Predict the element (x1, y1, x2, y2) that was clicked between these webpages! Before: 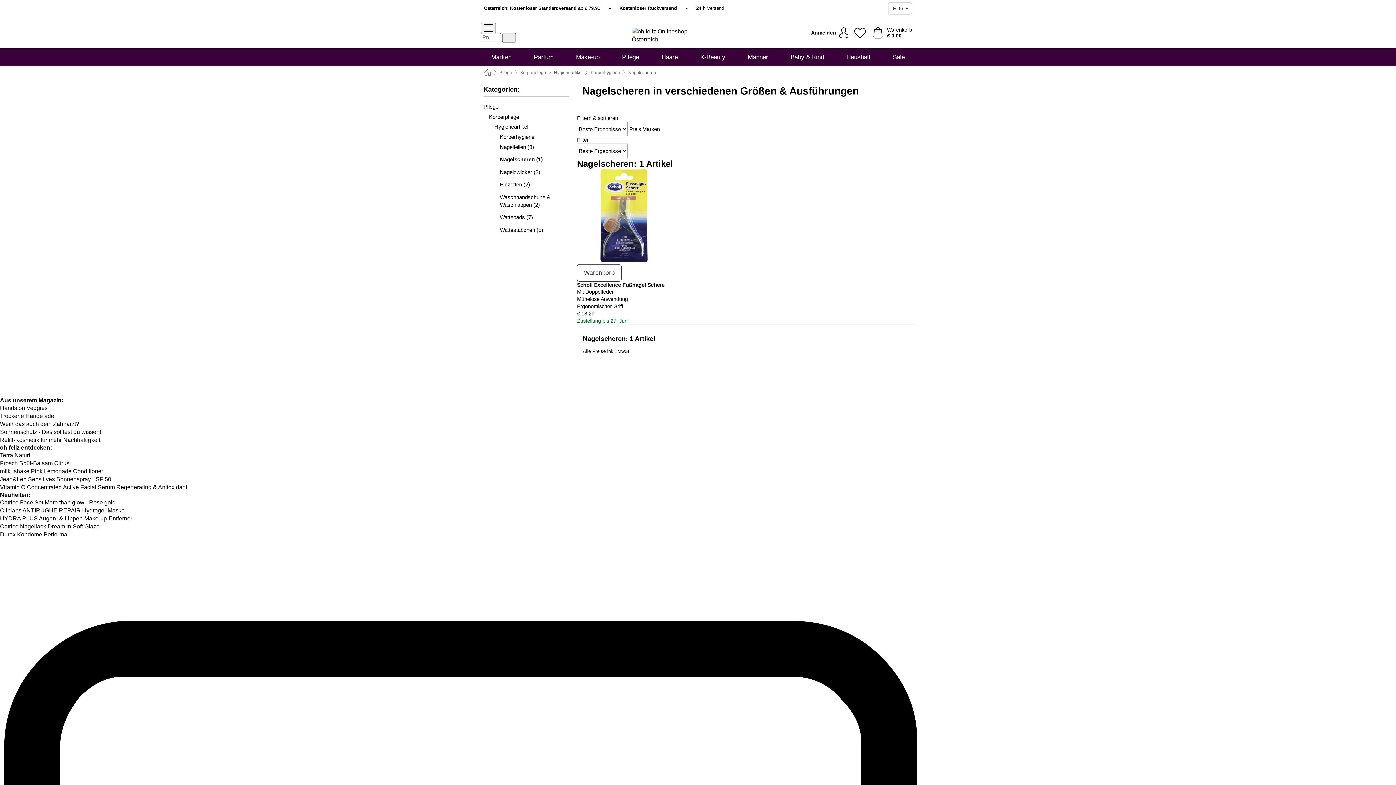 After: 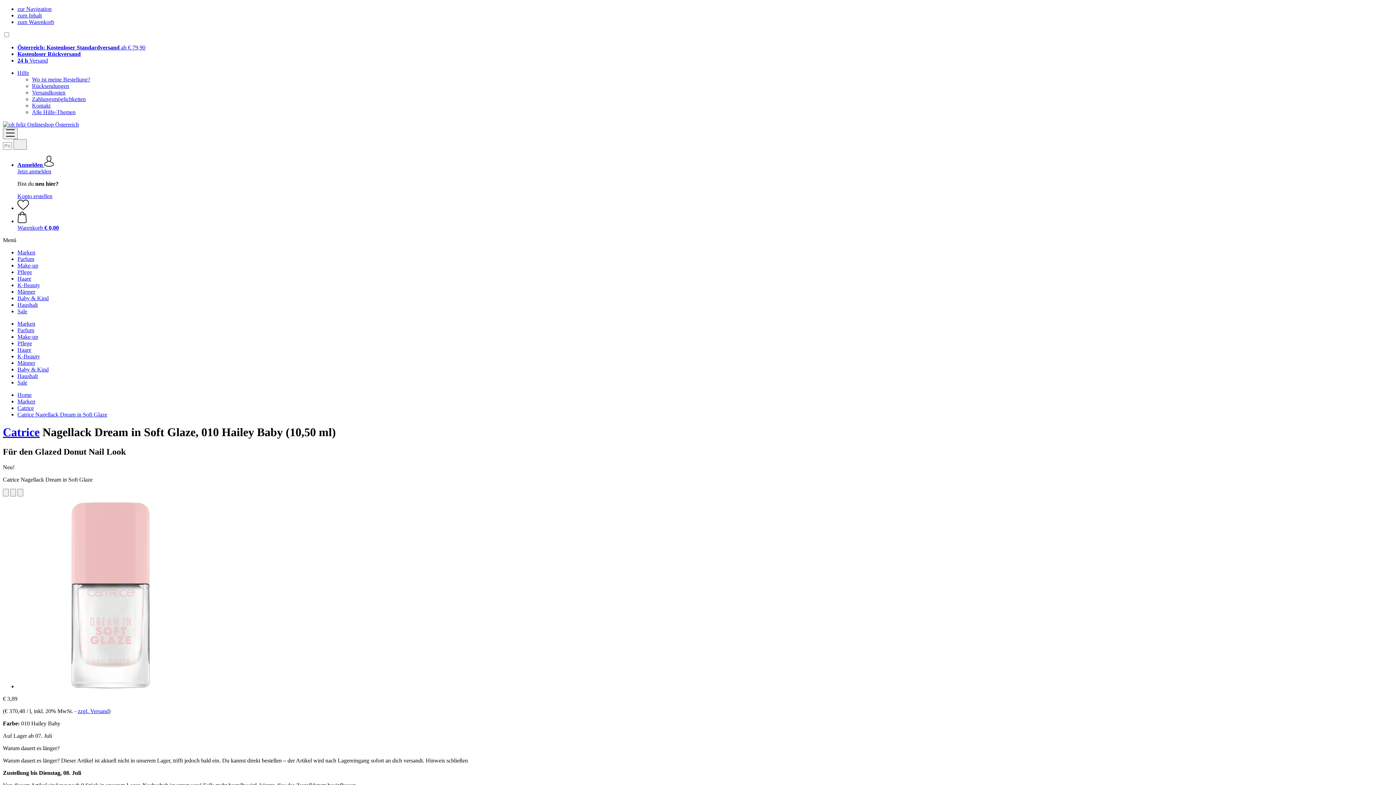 Action: label: Catrice Nagellack Dream in Soft Glaze bbox: (0, 523, 99, 529)